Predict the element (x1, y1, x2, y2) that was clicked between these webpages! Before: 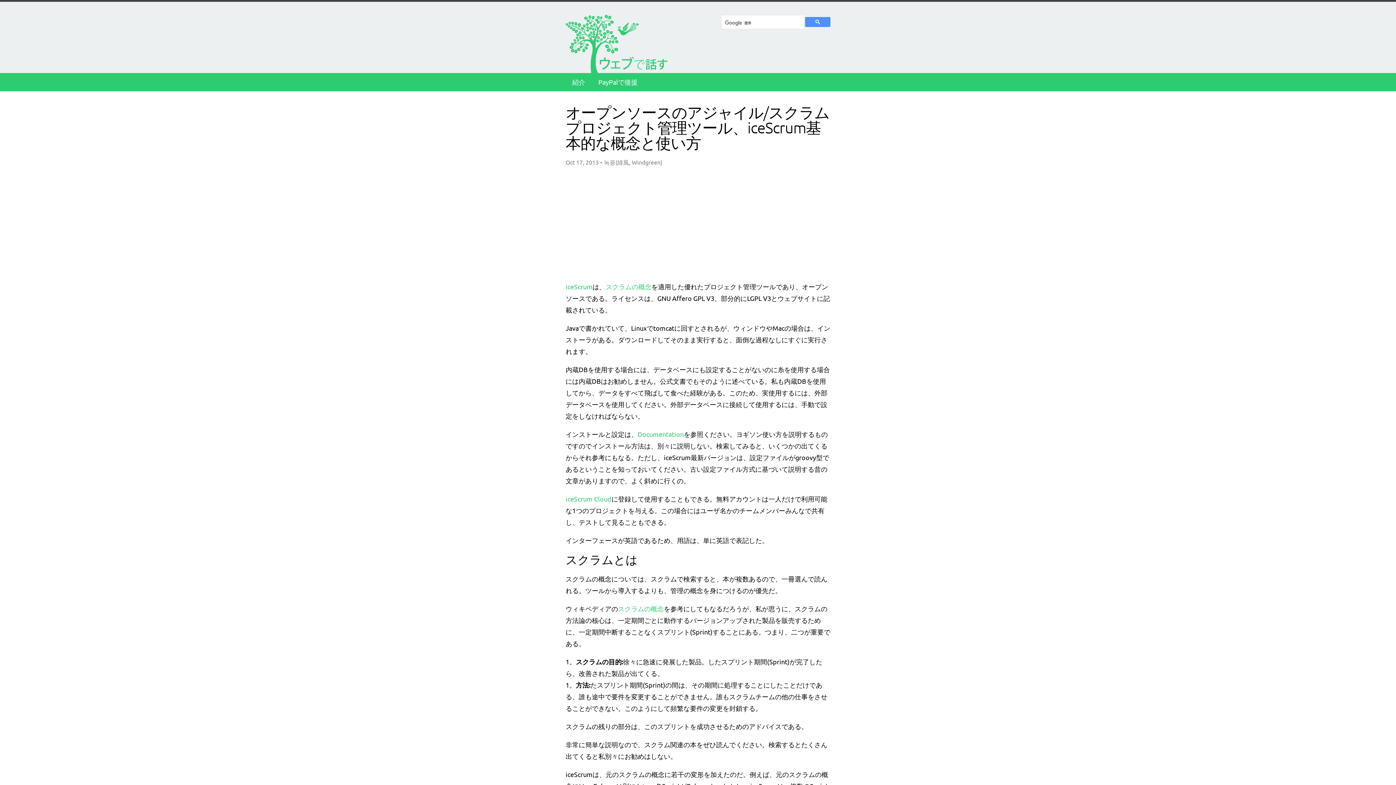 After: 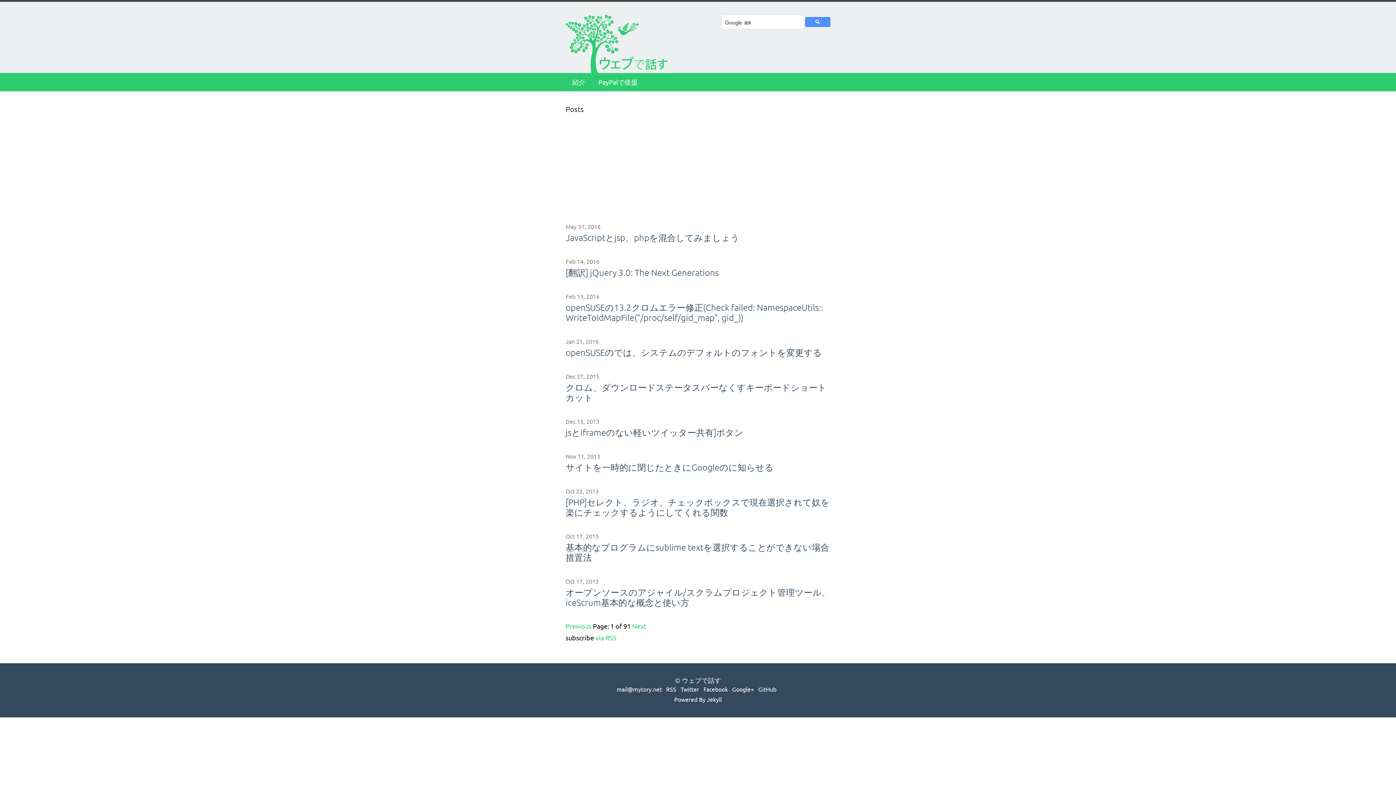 Action: bbox: (565, 14, 638, 73)